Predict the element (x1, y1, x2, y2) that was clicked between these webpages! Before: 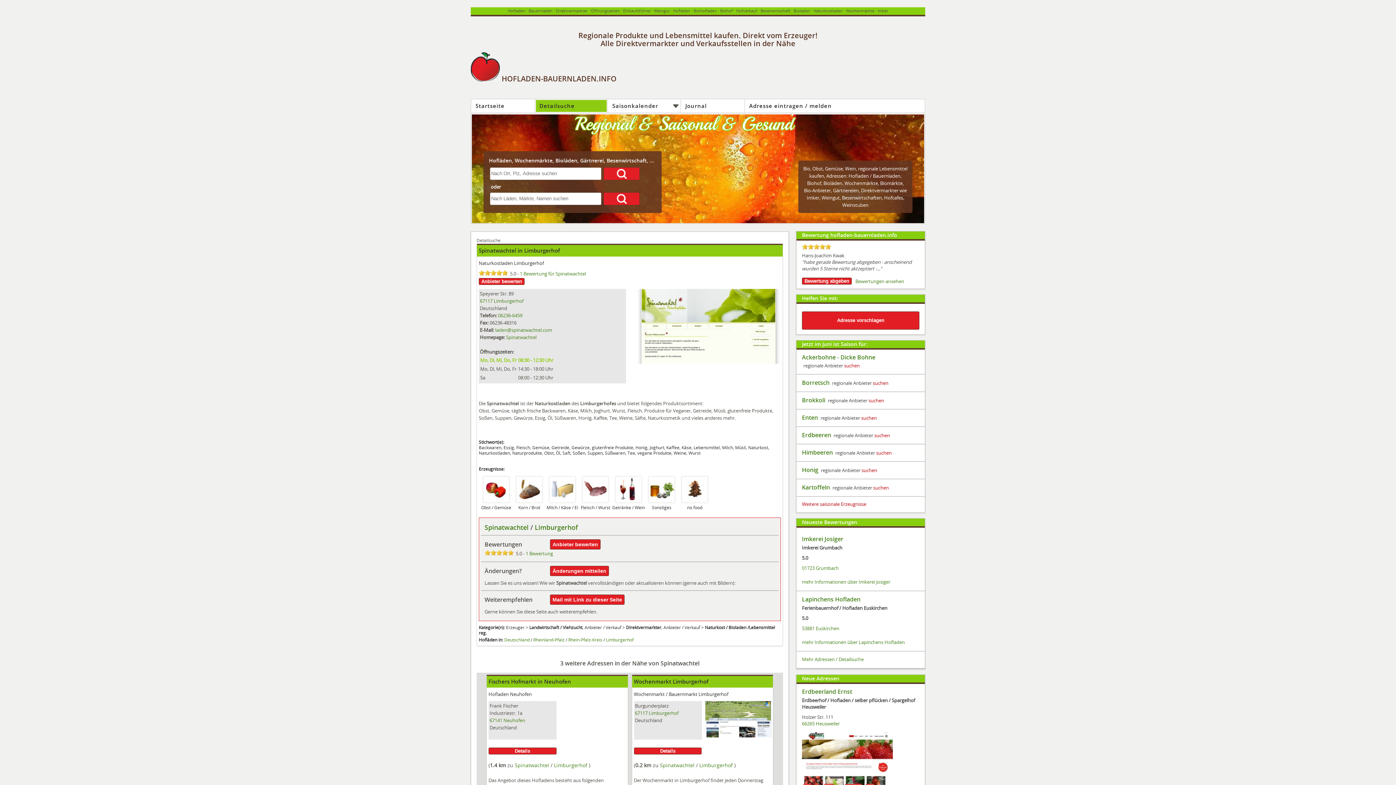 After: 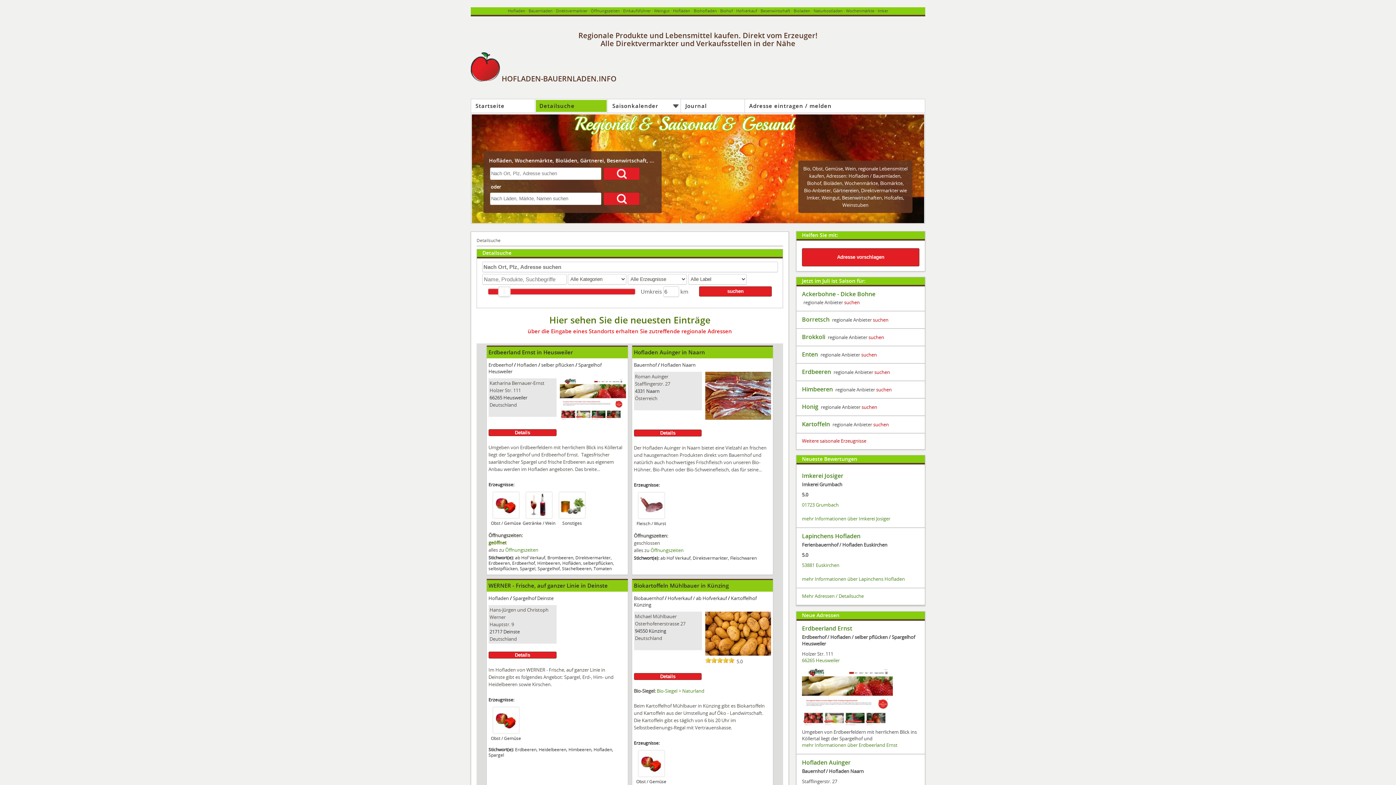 Action: label: Detailsuche bbox: (535, 99, 607, 111)